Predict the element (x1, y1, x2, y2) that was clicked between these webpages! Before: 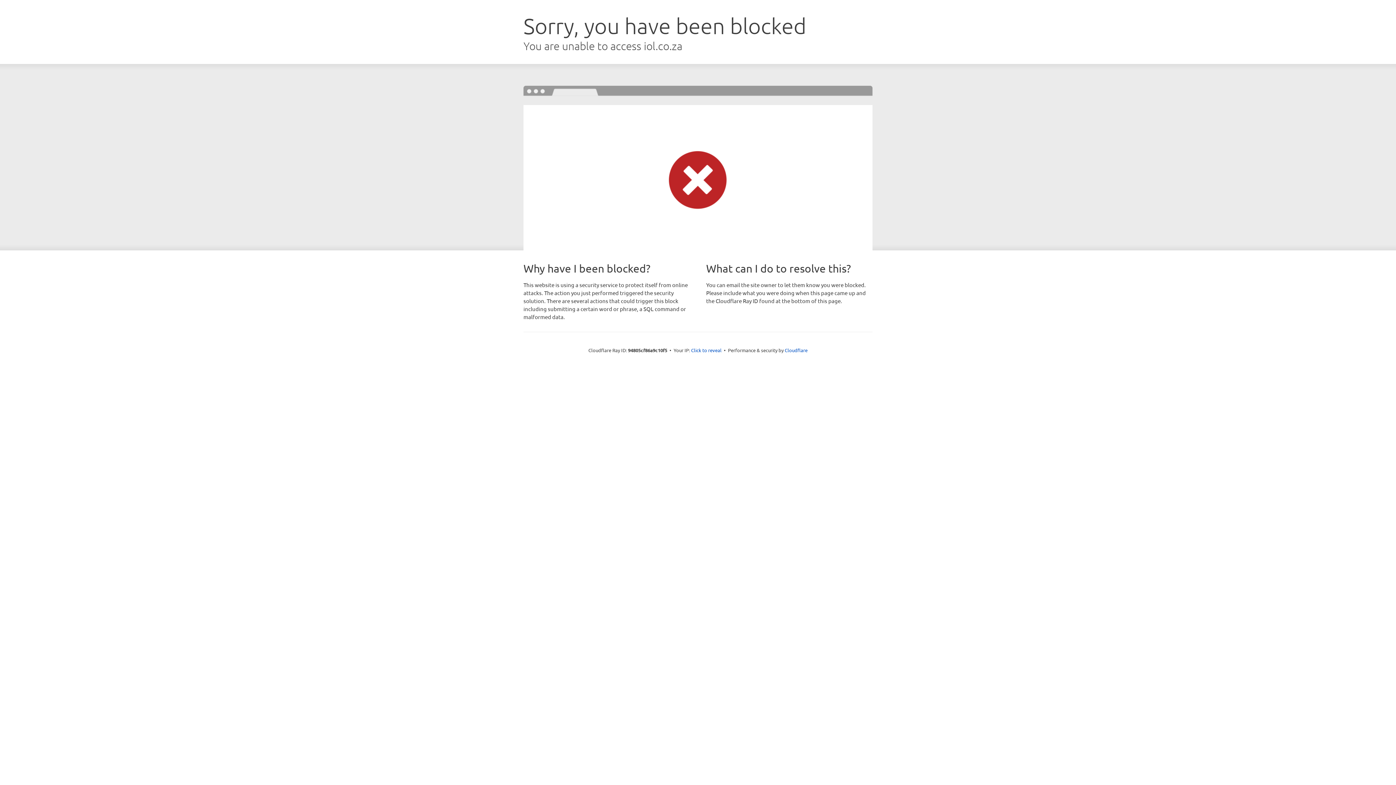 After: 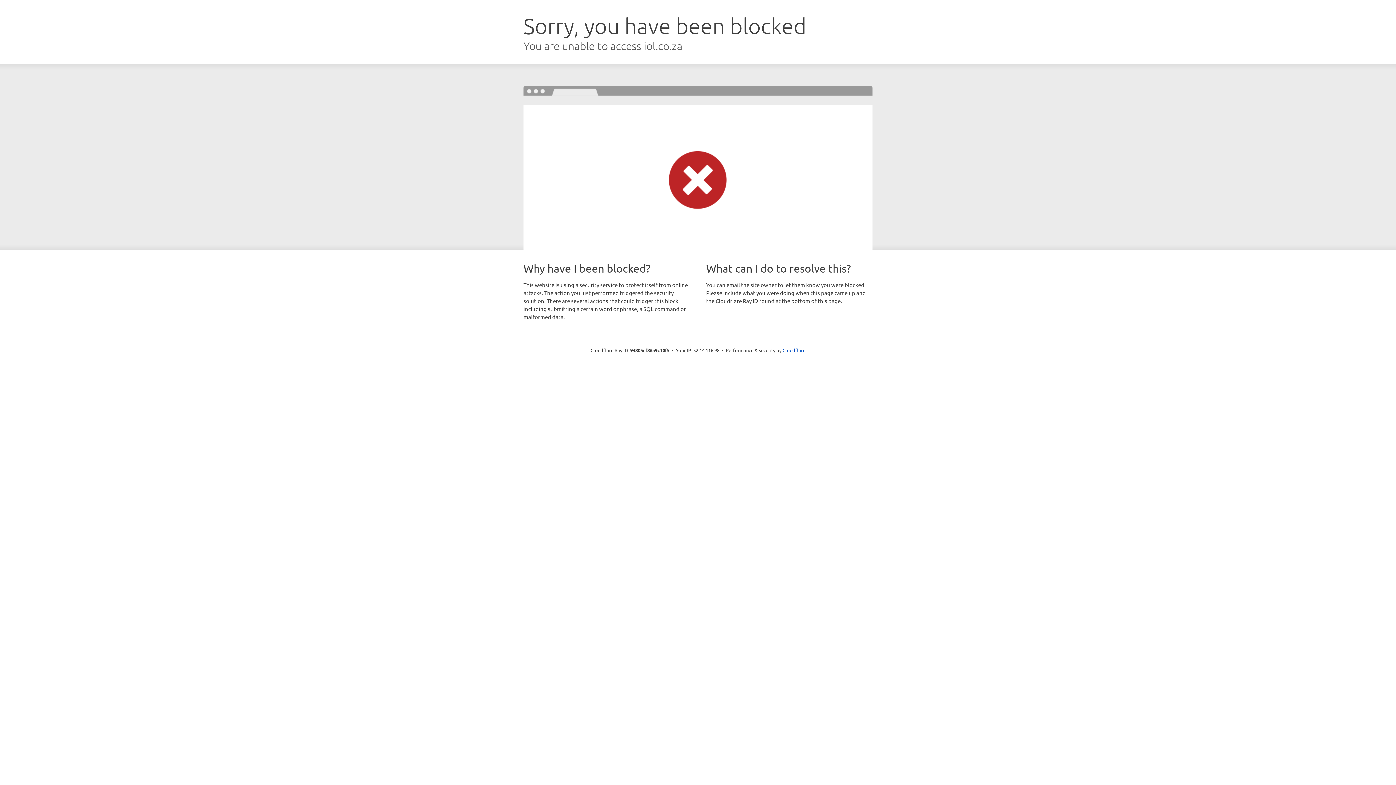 Action: bbox: (691, 346, 721, 353) label: Click to reveal